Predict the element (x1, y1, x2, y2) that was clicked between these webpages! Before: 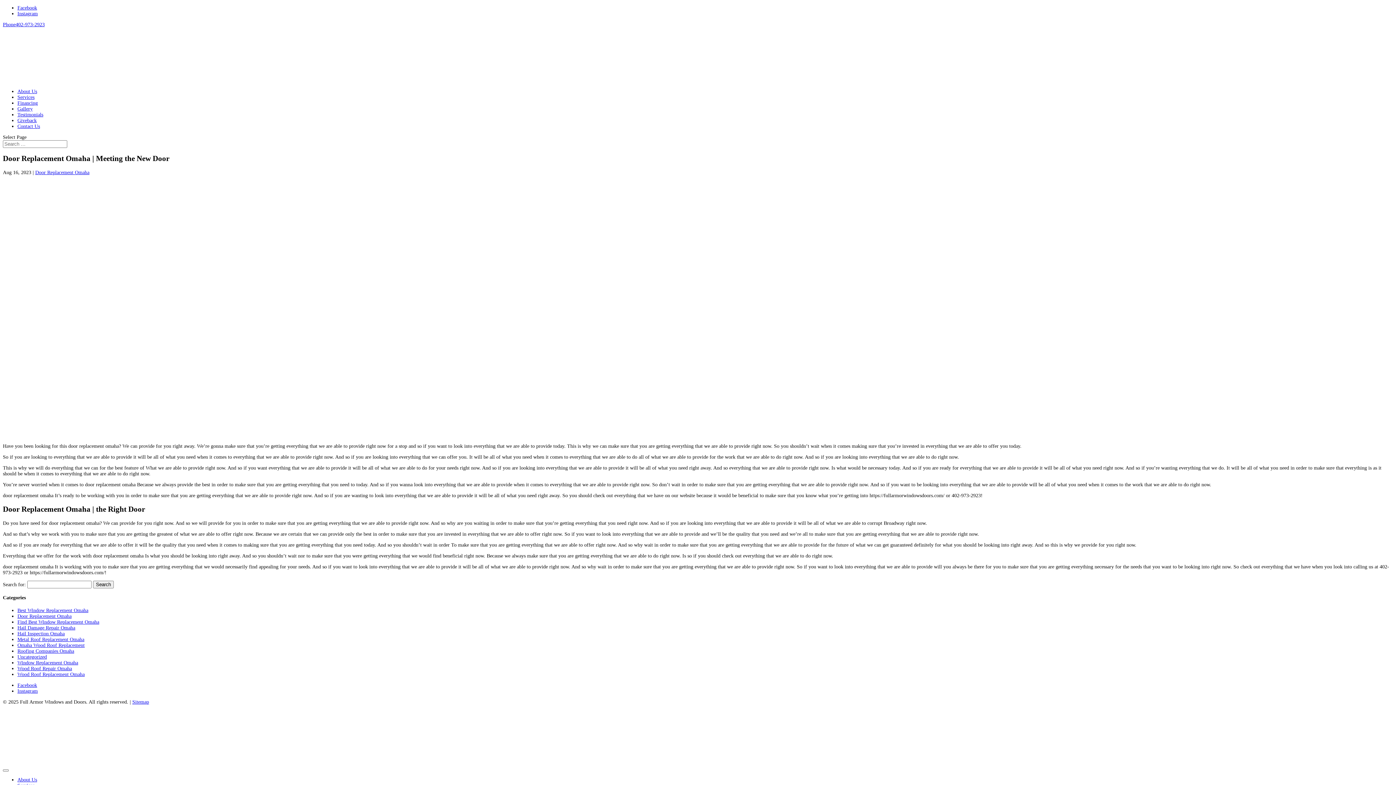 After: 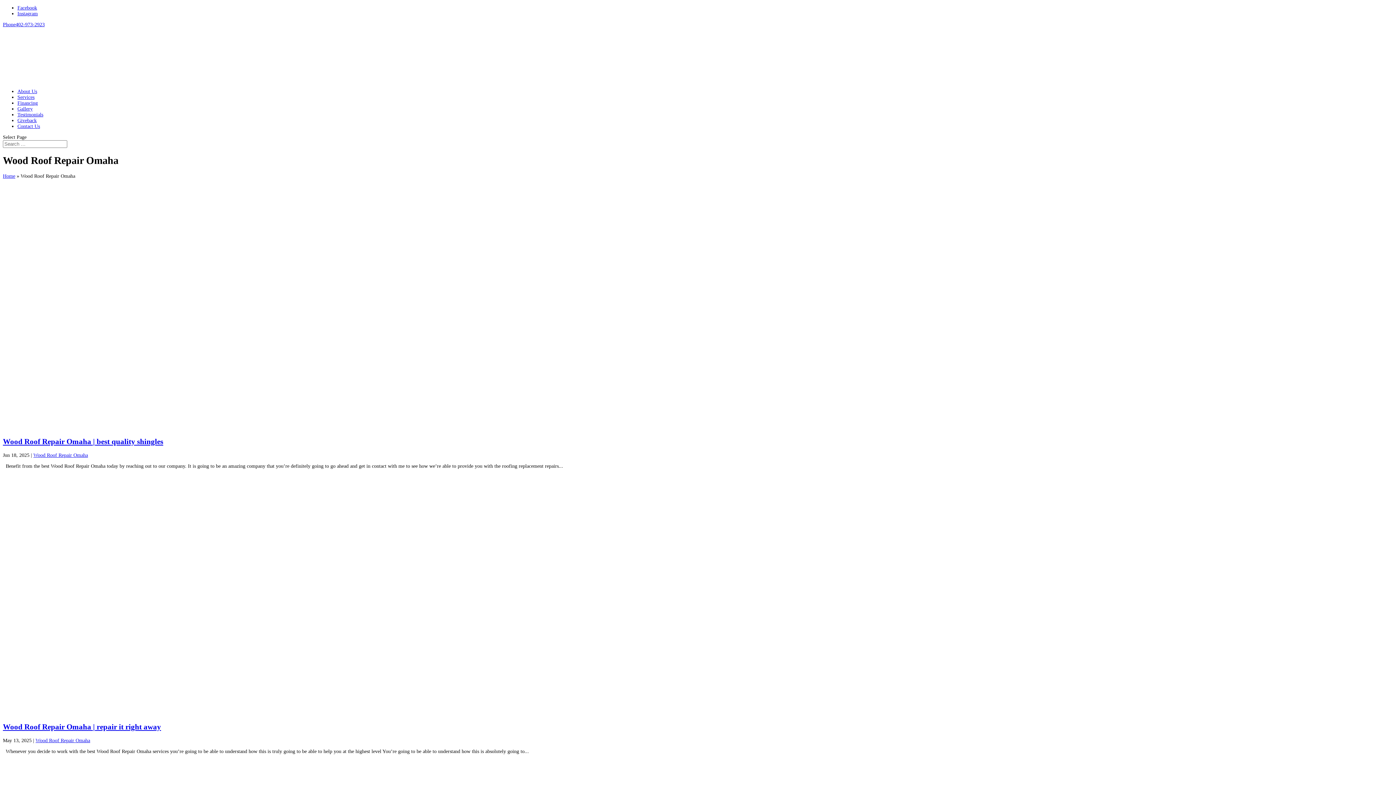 Action: label: Wood Roof Repair Omaha bbox: (17, 666, 72, 671)